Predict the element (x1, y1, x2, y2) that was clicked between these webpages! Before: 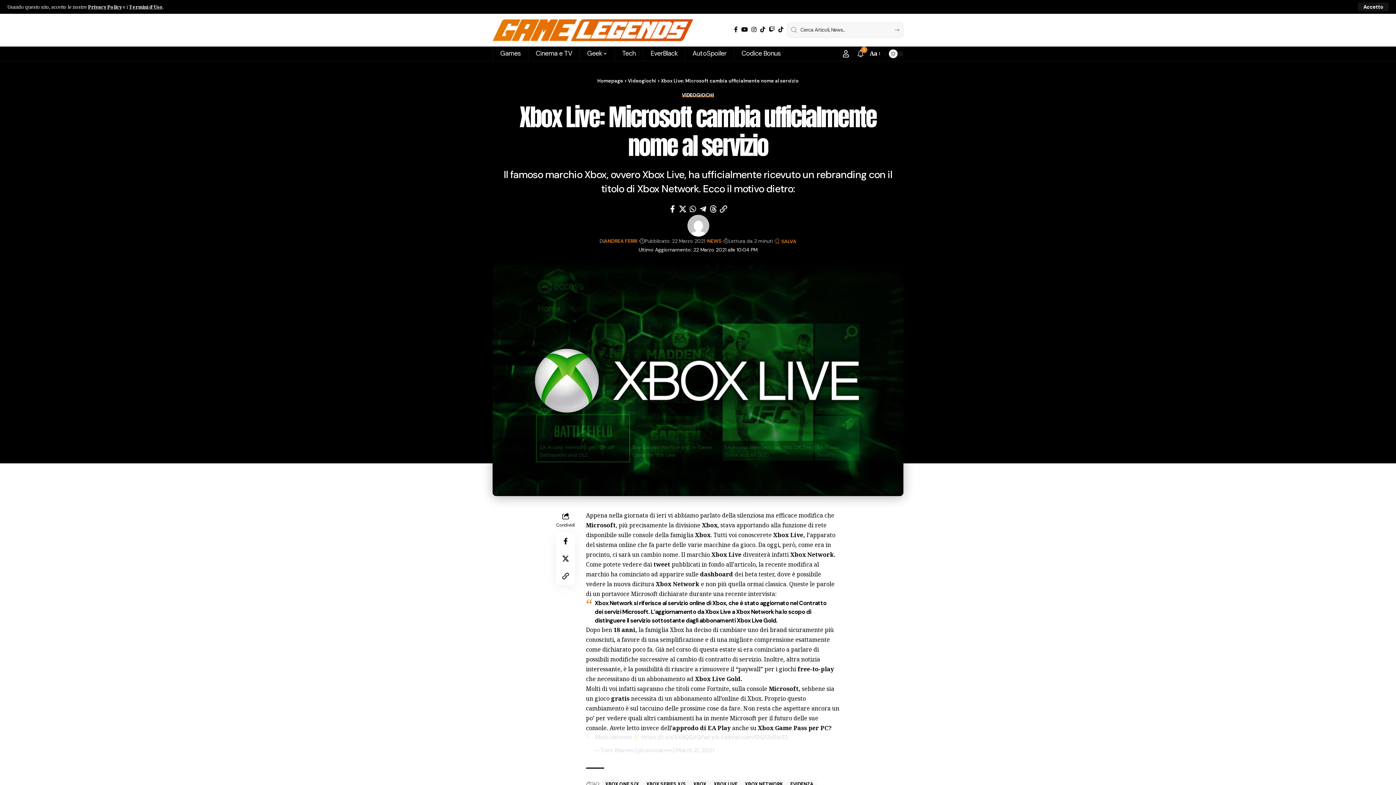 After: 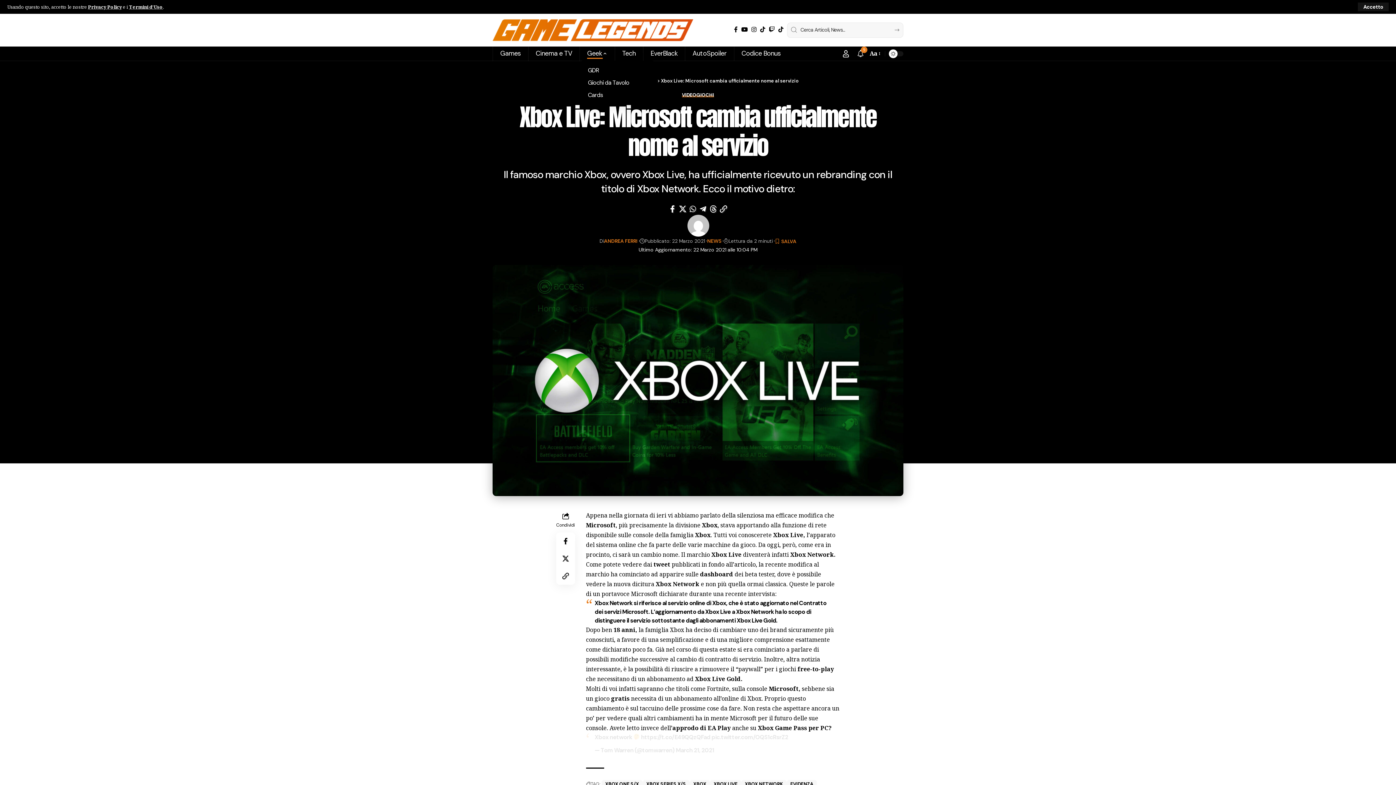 Action: bbox: (579, 46, 614, 61) label: Geek